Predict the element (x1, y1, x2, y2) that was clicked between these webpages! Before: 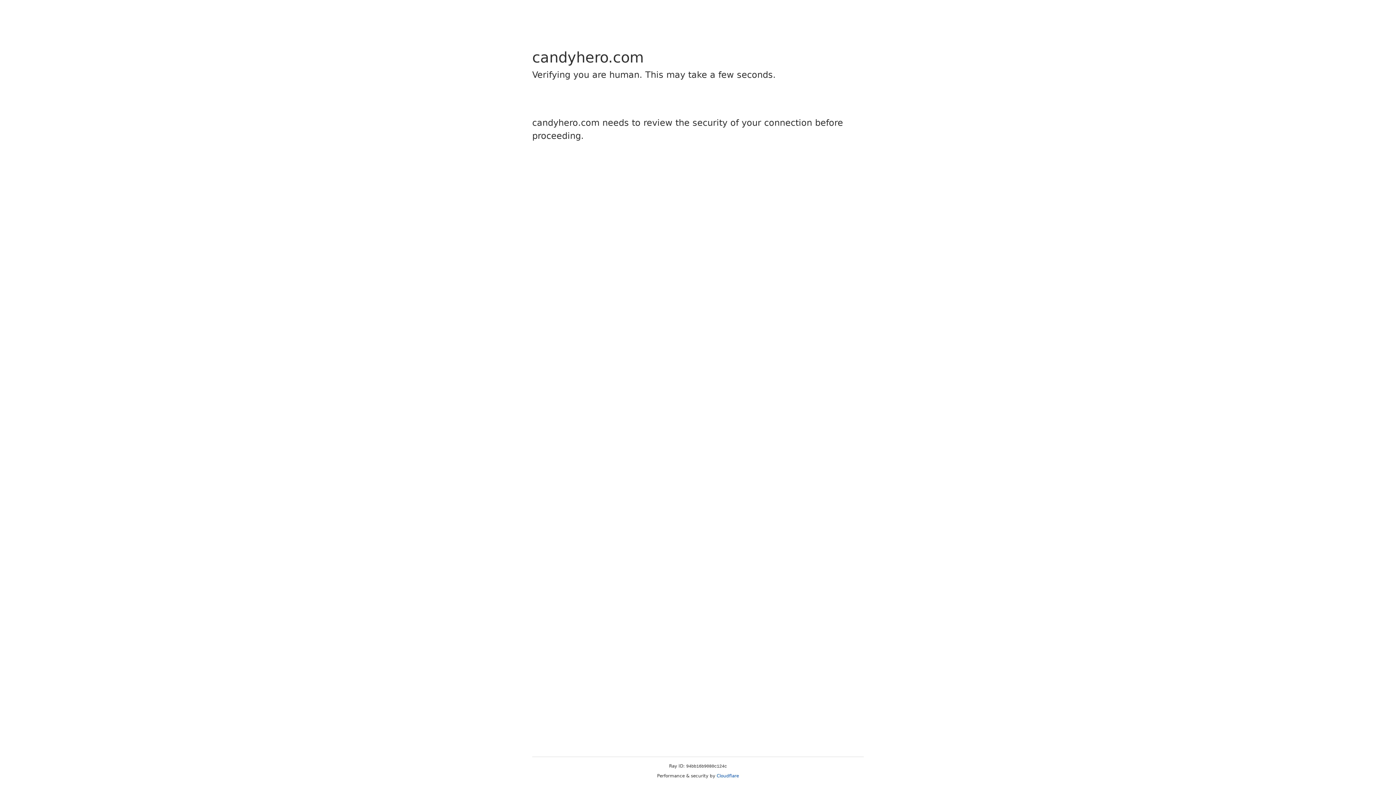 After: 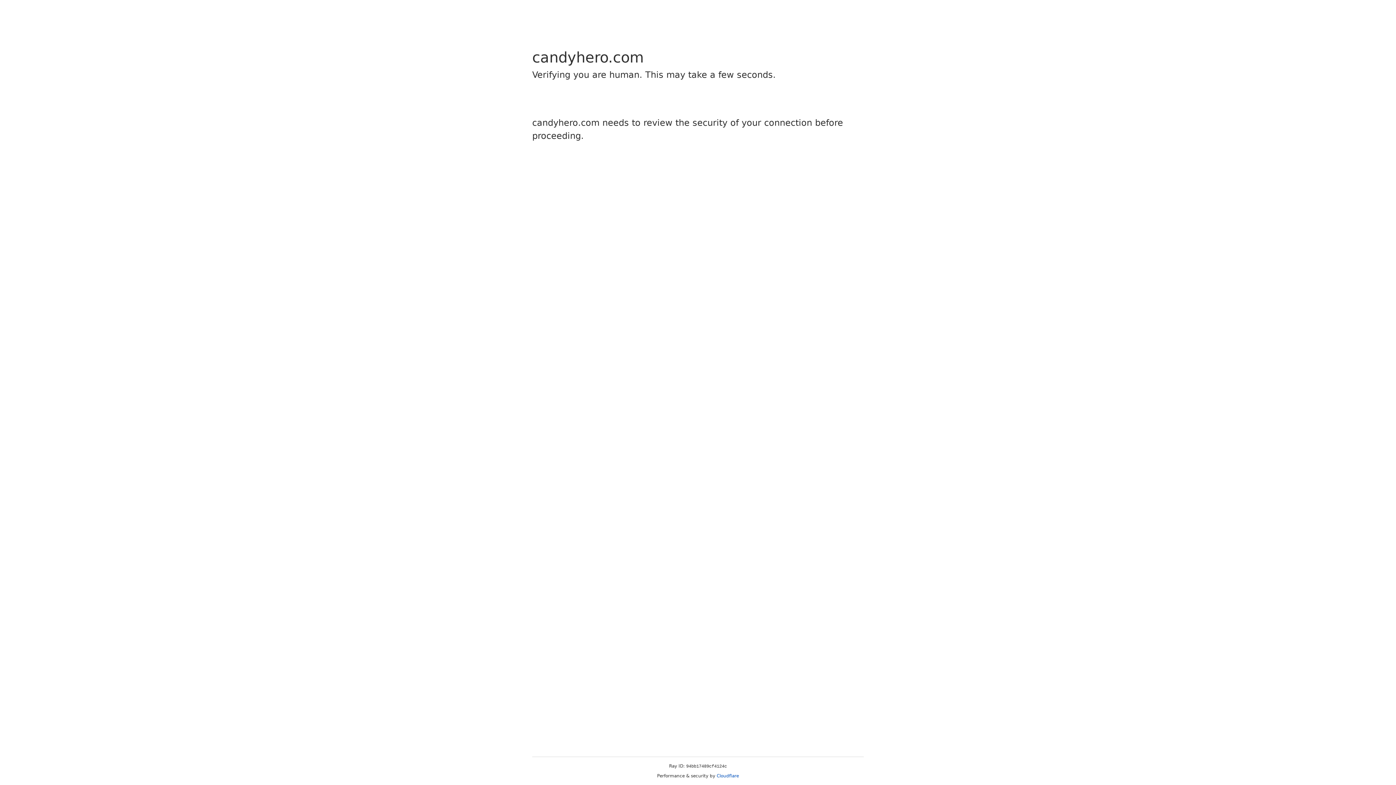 Action: bbox: (716, 773, 739, 778) label: Cloudflare